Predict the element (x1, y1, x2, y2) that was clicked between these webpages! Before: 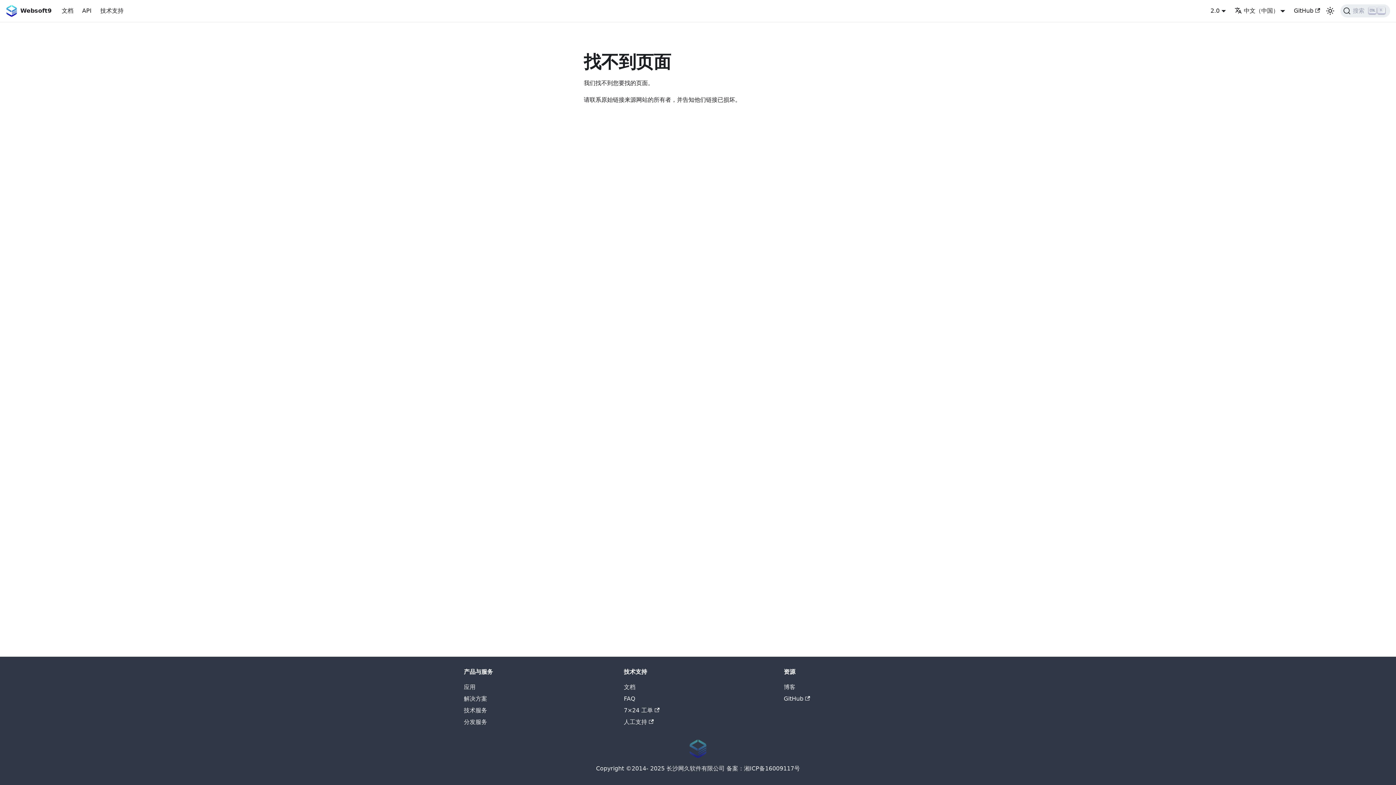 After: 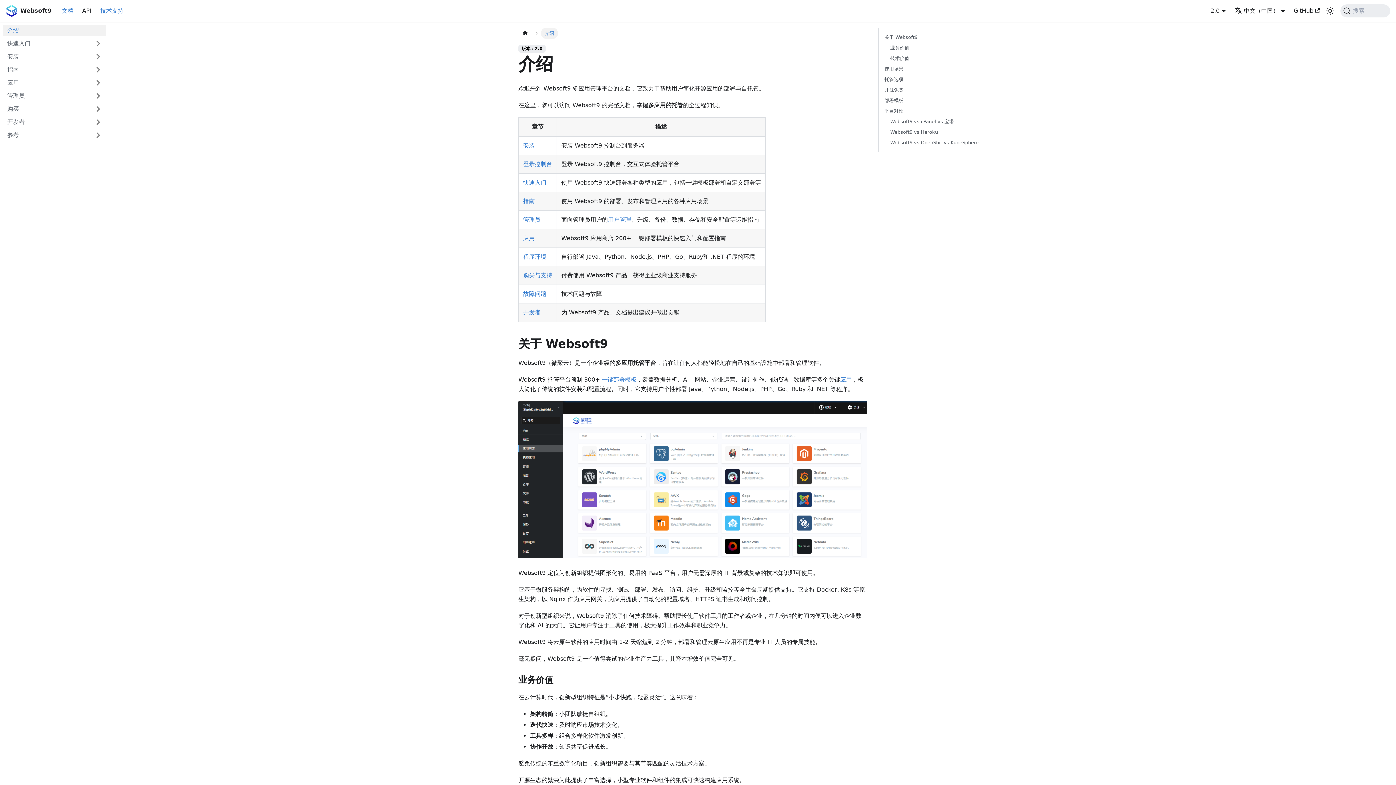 Action: bbox: (1210, 7, 1226, 14) label: 2.0